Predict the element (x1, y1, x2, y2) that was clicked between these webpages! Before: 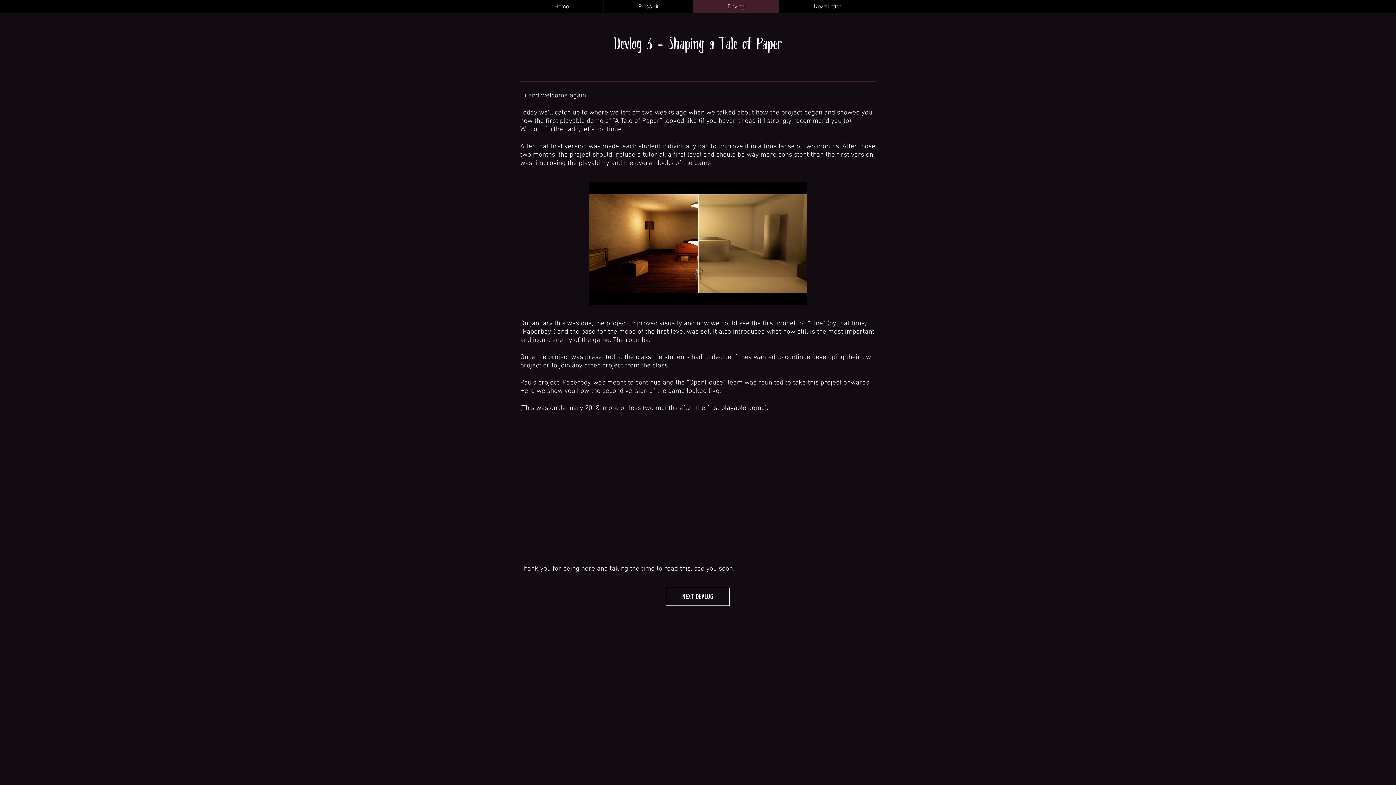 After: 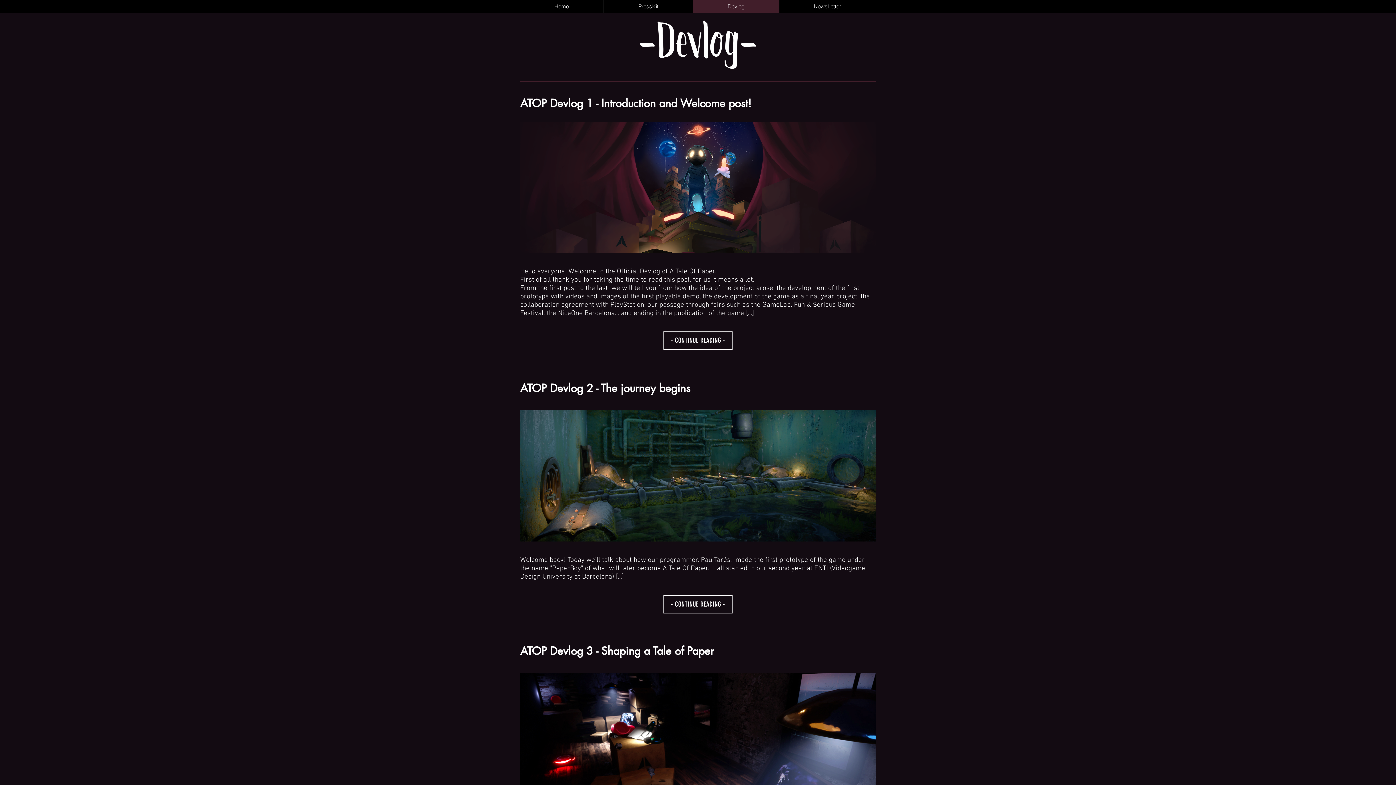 Action: label: Devlog bbox: (693, 0, 779, 12)